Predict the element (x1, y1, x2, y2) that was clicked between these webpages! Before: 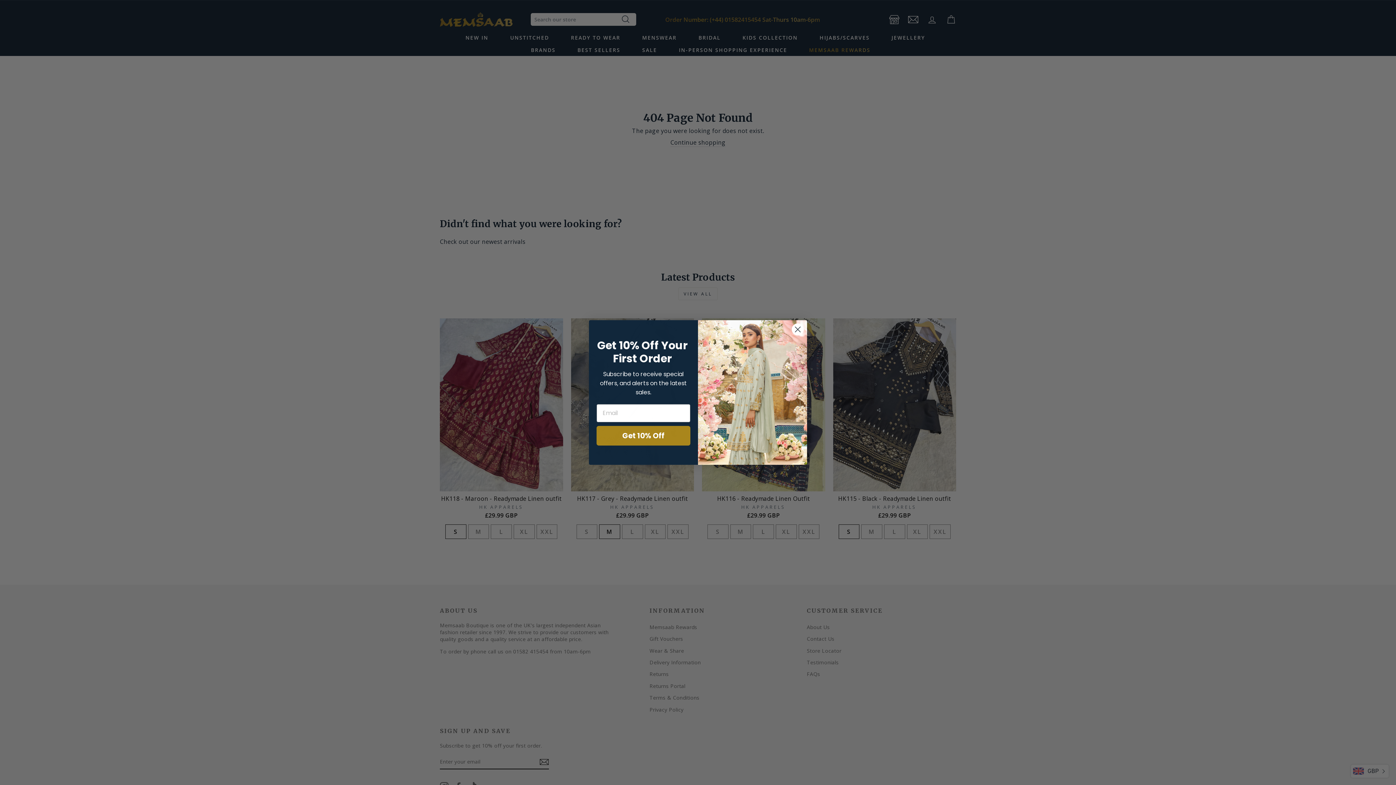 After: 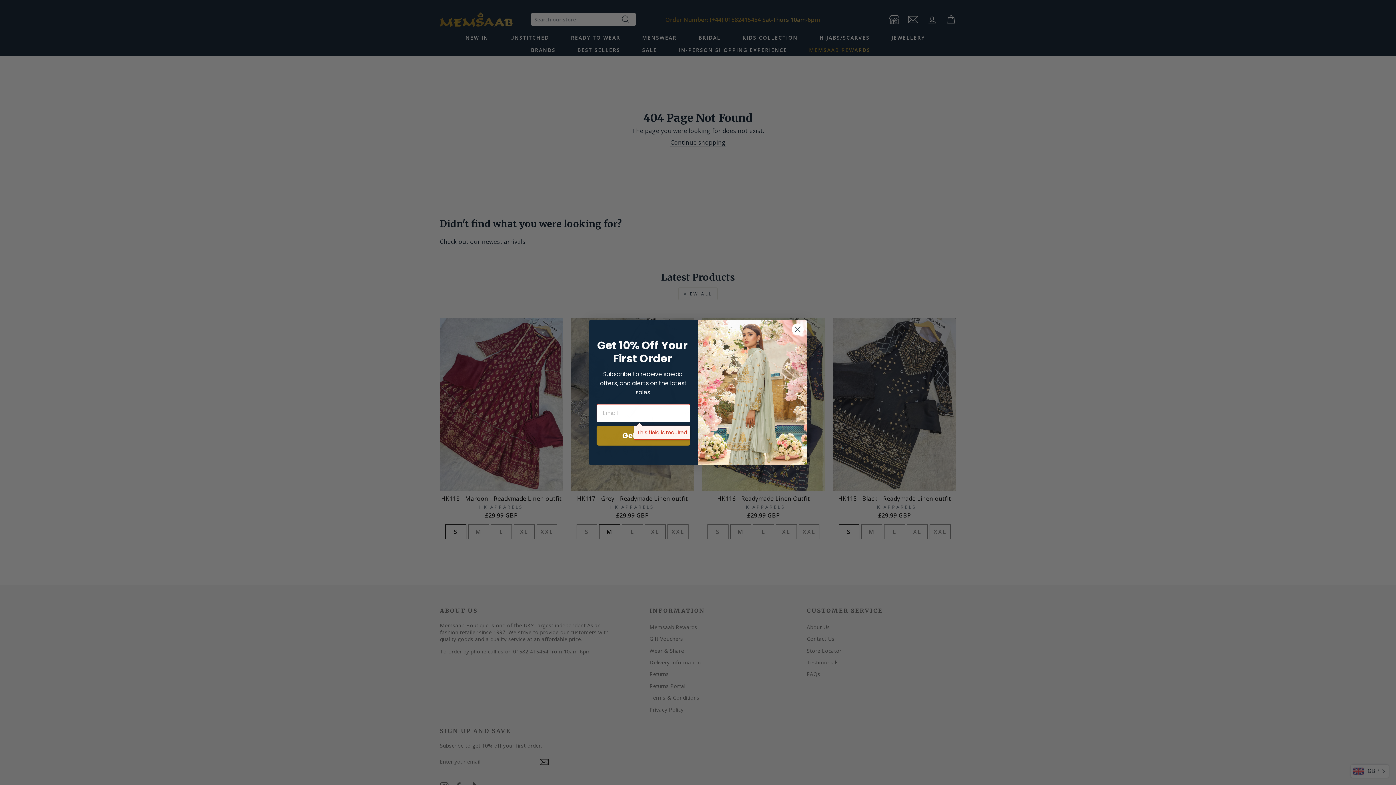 Action: bbox: (596, 426, 690, 445) label: Get 10% Off